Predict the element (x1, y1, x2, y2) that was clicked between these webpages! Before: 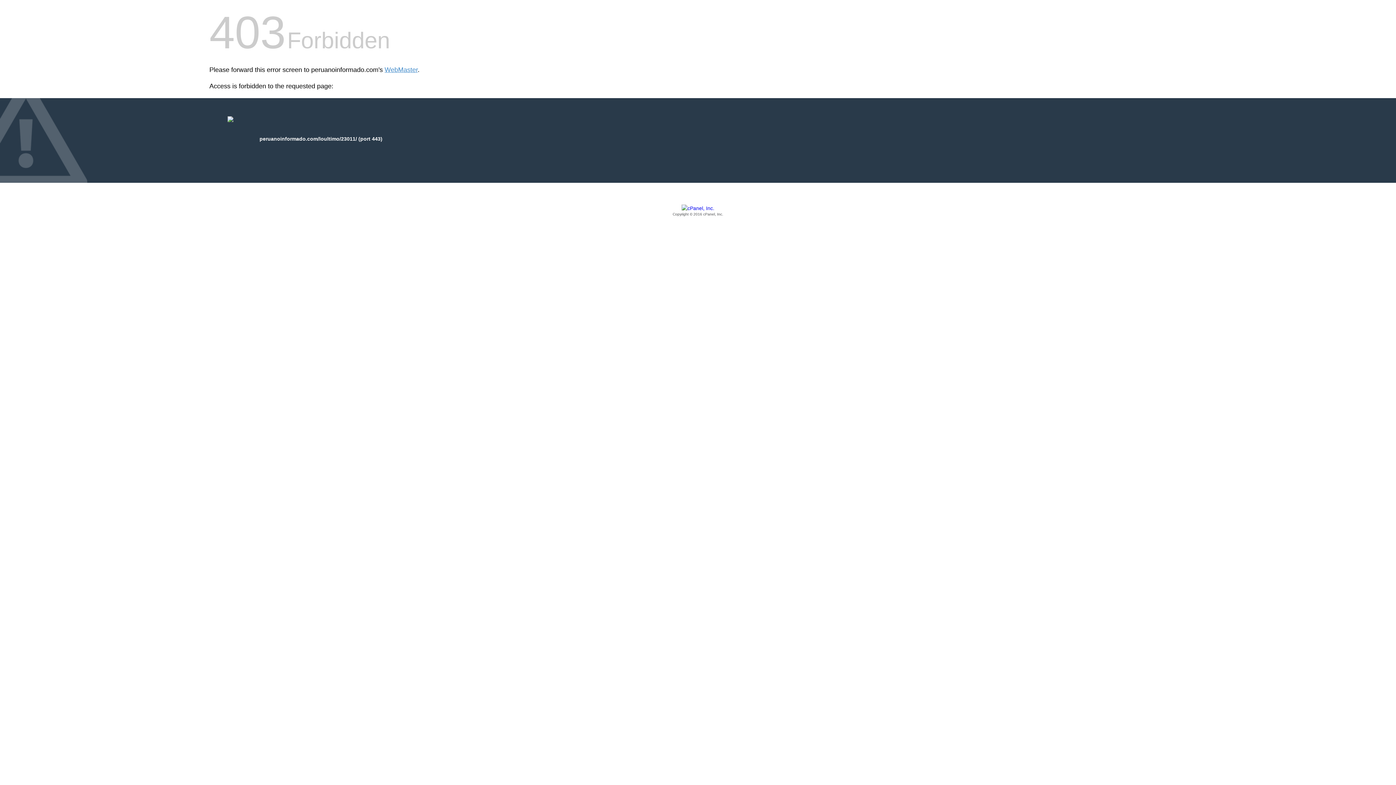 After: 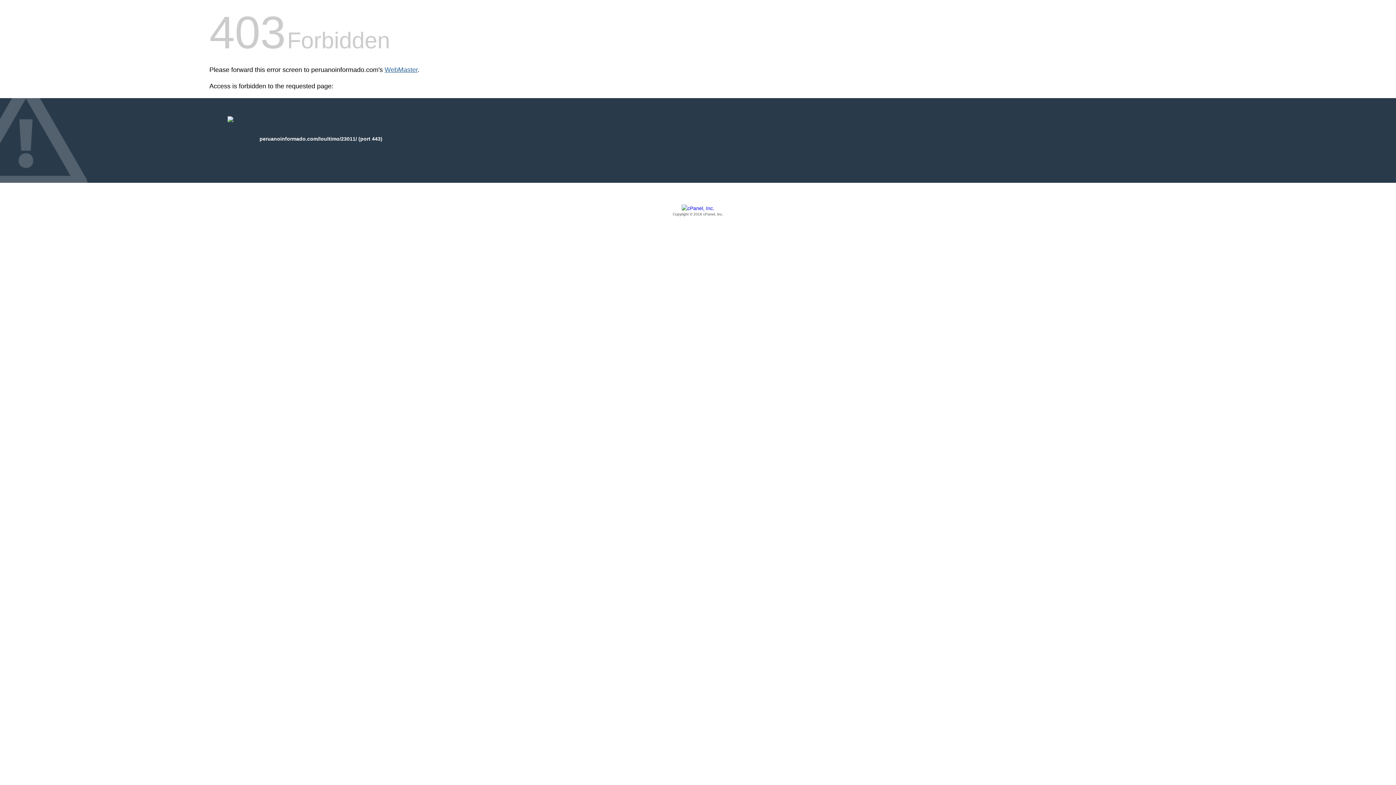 Action: label: WebMaster bbox: (384, 66, 417, 73)